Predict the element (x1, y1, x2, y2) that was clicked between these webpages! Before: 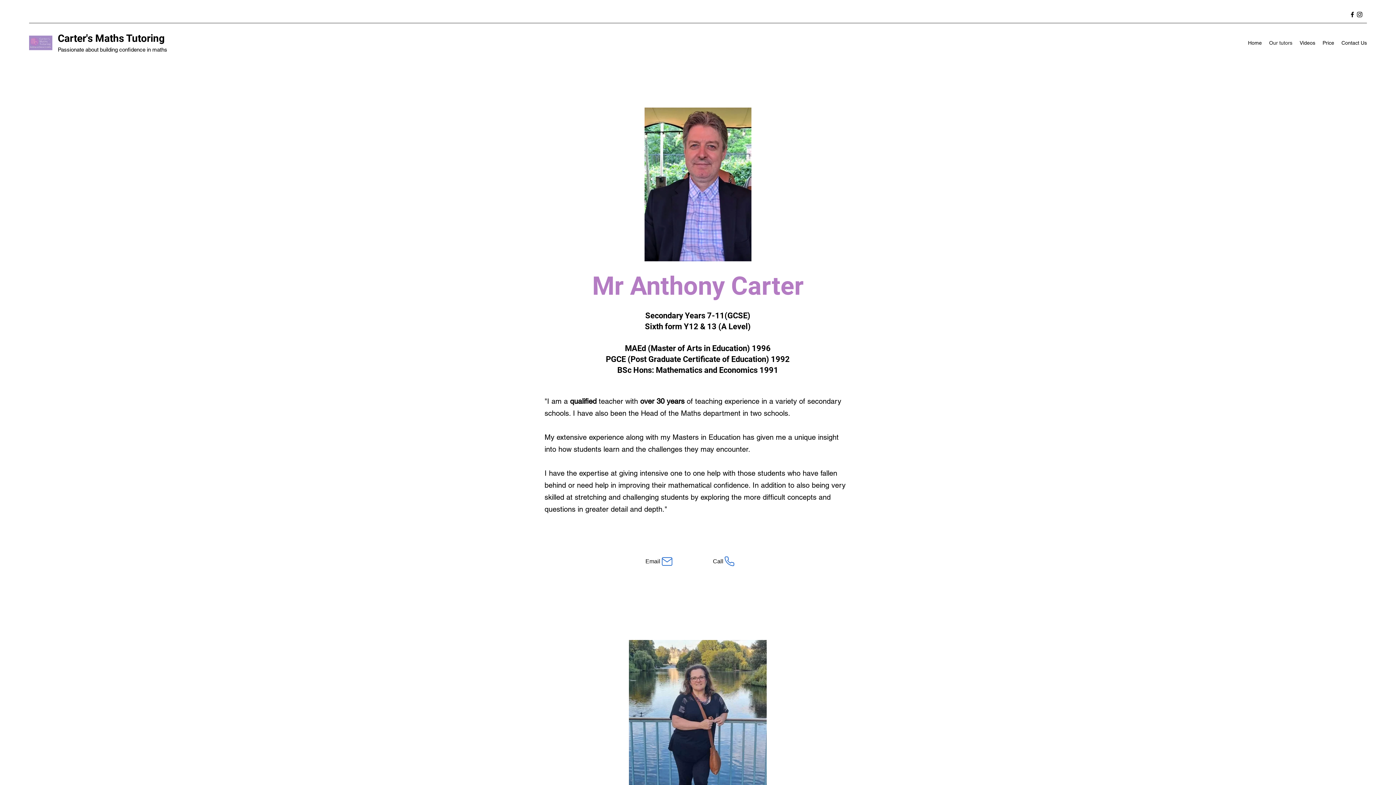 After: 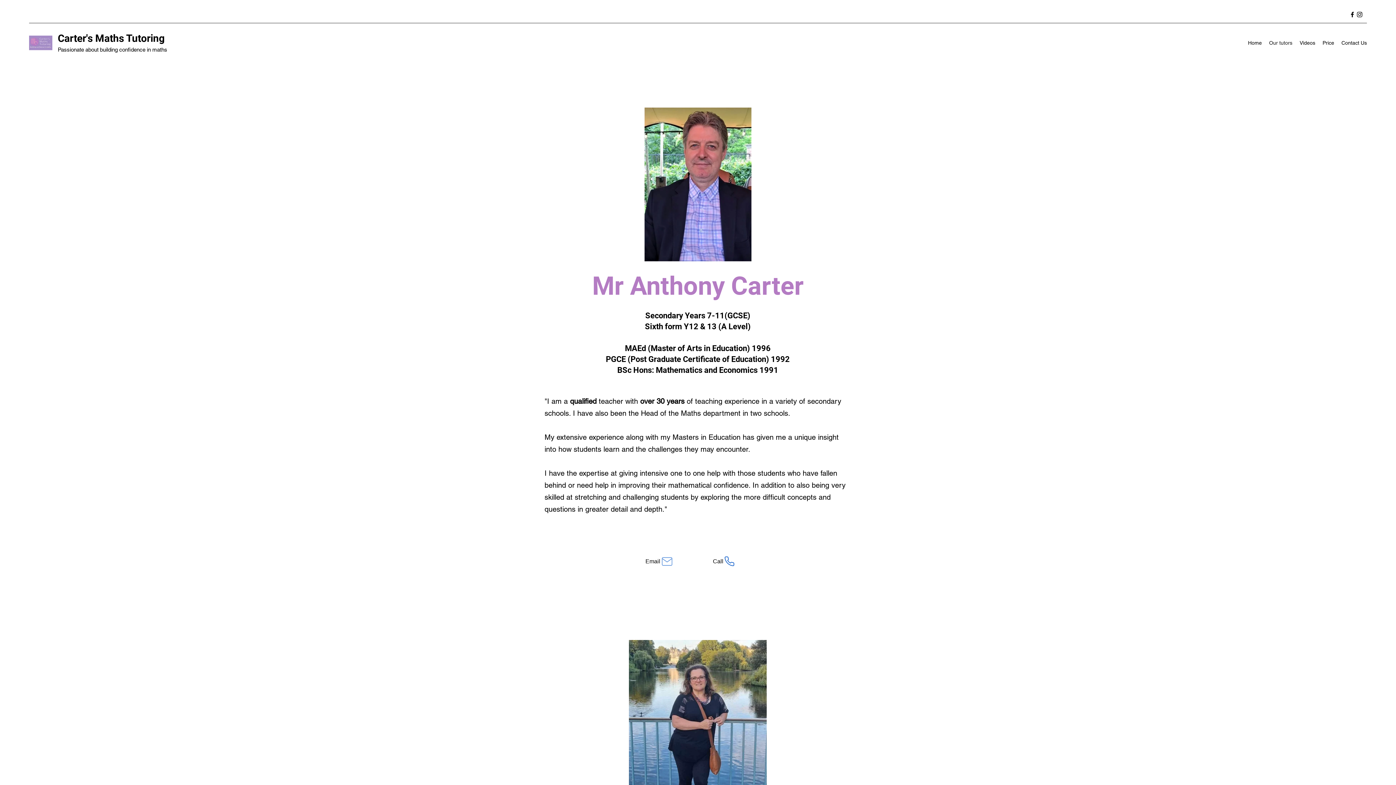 Action: bbox: (630, 550, 688, 573) label: Email 